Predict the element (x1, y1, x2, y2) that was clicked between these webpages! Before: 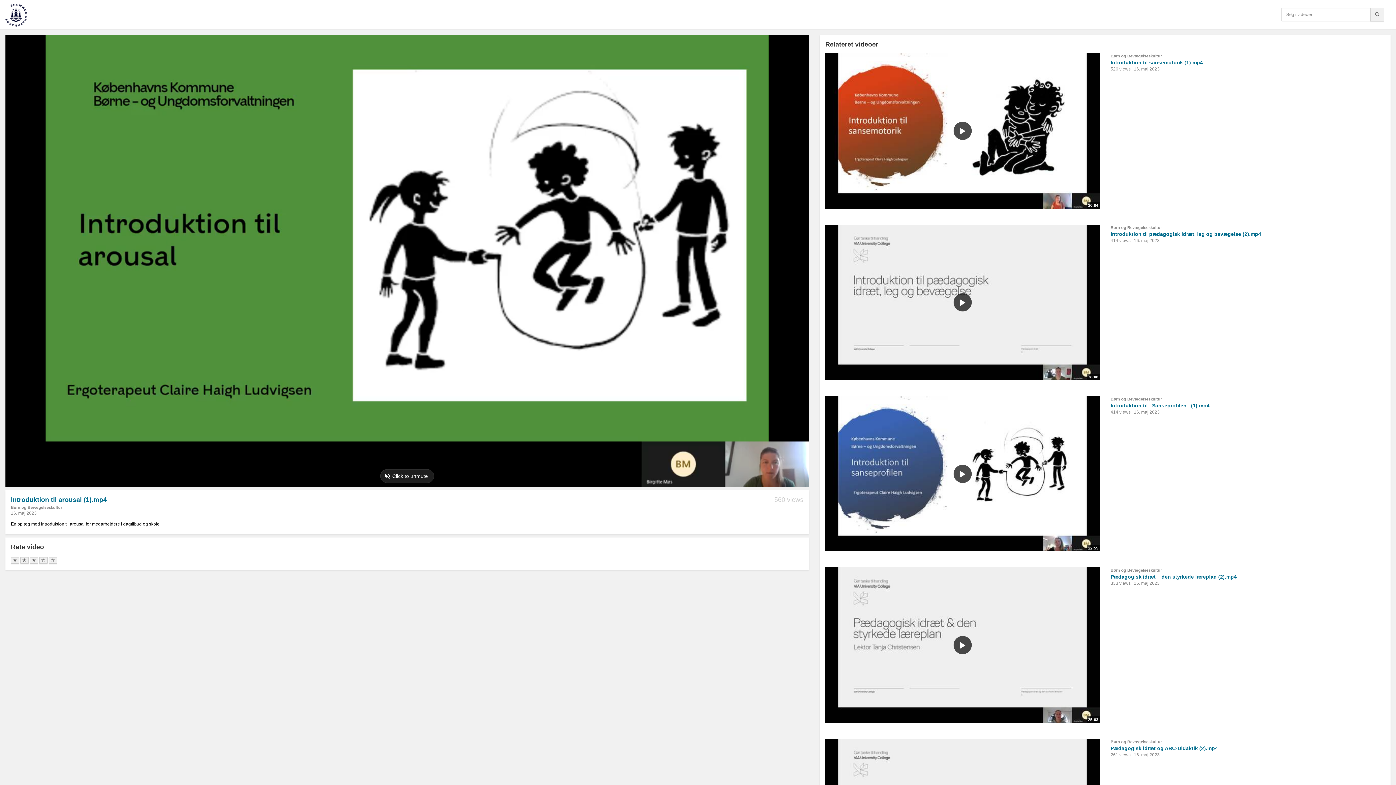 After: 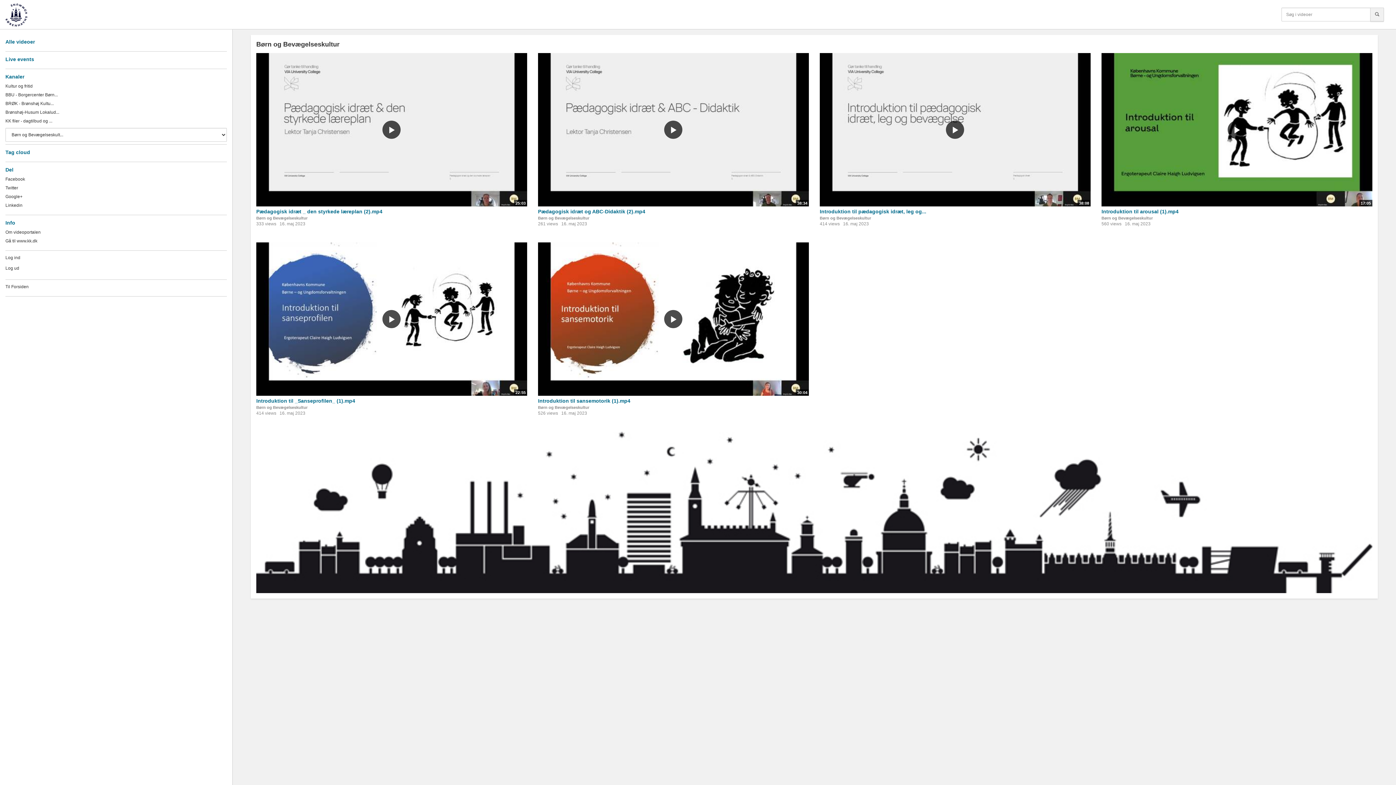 Action: label: Børn og Bevægelseskultur bbox: (1110, 53, 1162, 58)